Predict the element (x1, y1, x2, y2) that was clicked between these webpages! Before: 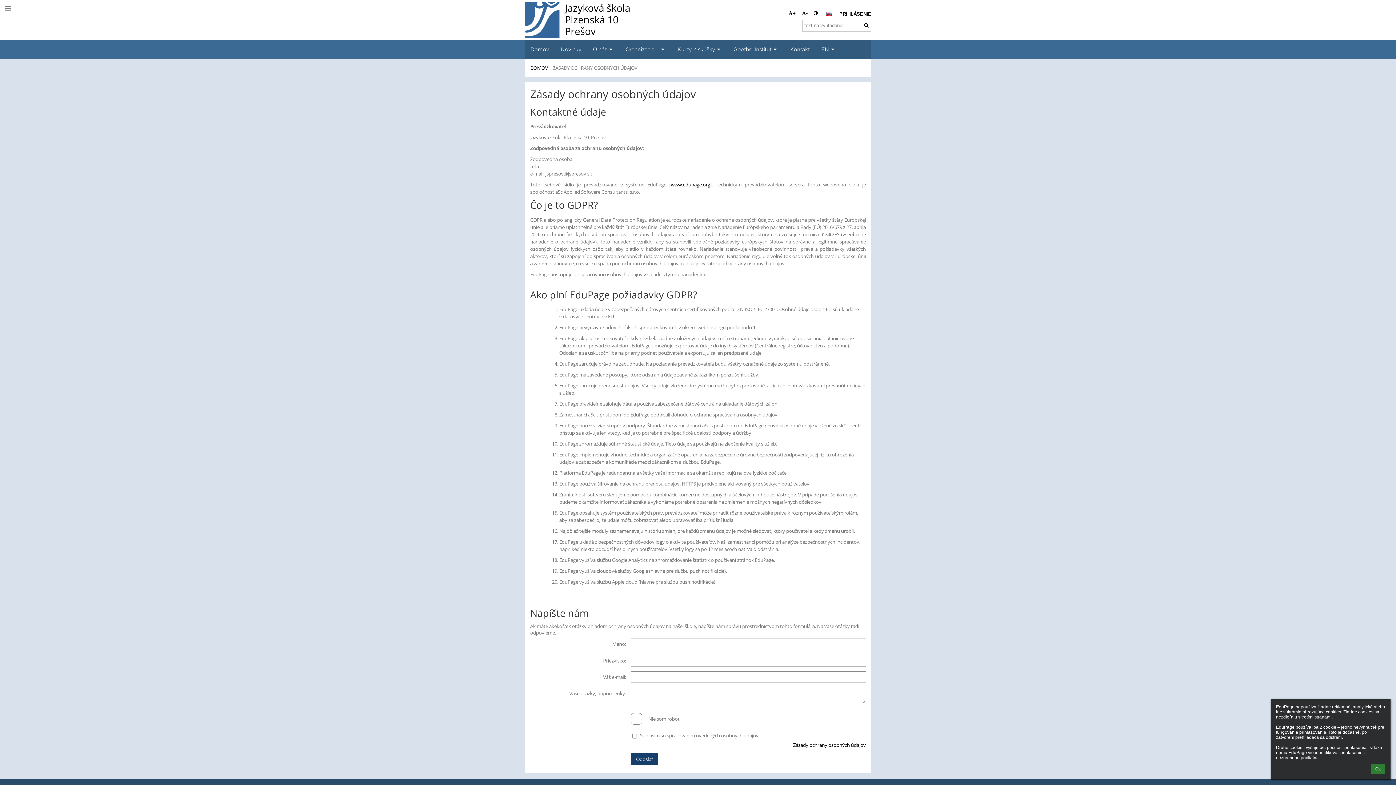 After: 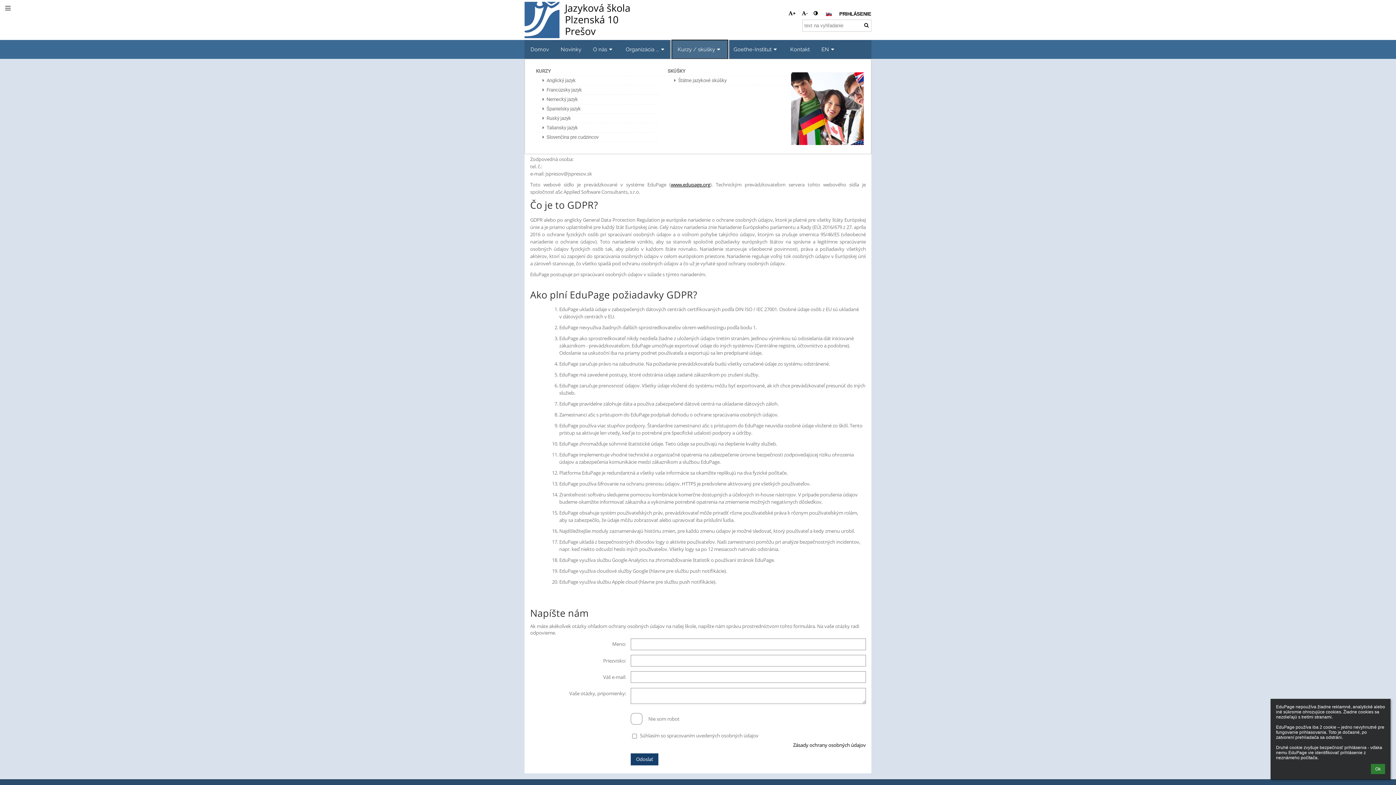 Action: bbox: (672, 40, 727, 58) label: Kurzy / skúšky